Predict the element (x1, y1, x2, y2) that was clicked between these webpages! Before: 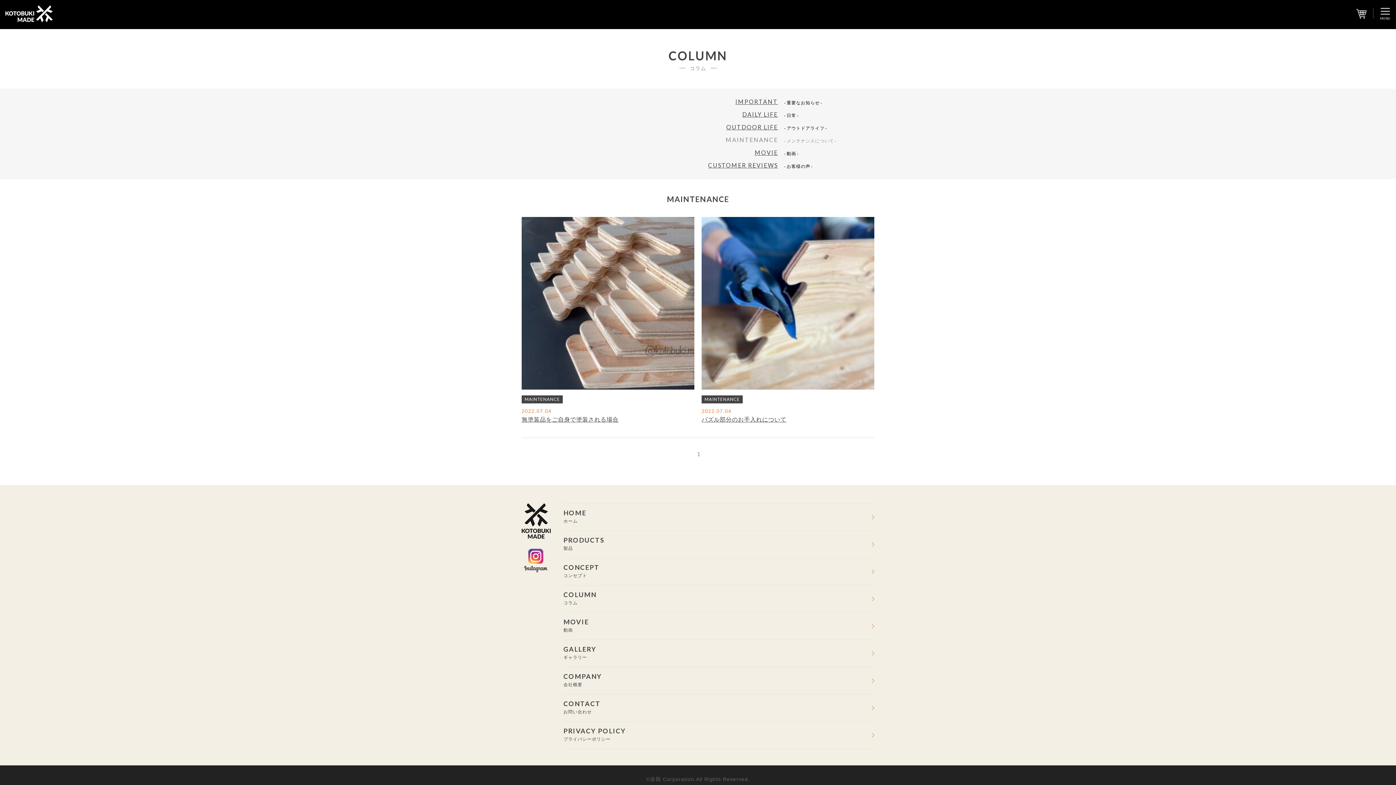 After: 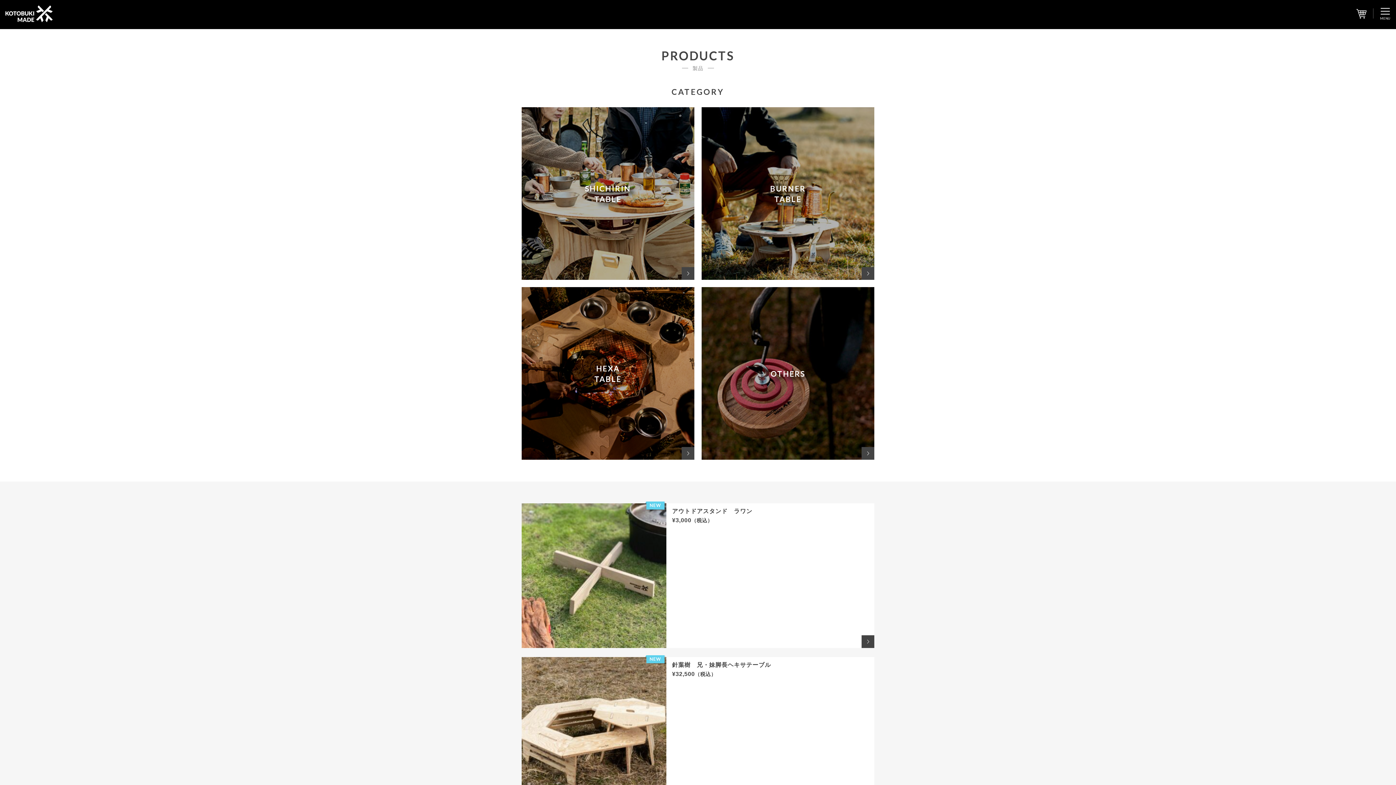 Action: bbox: (563, 531, 874, 558) label: PRODUCTS
製品